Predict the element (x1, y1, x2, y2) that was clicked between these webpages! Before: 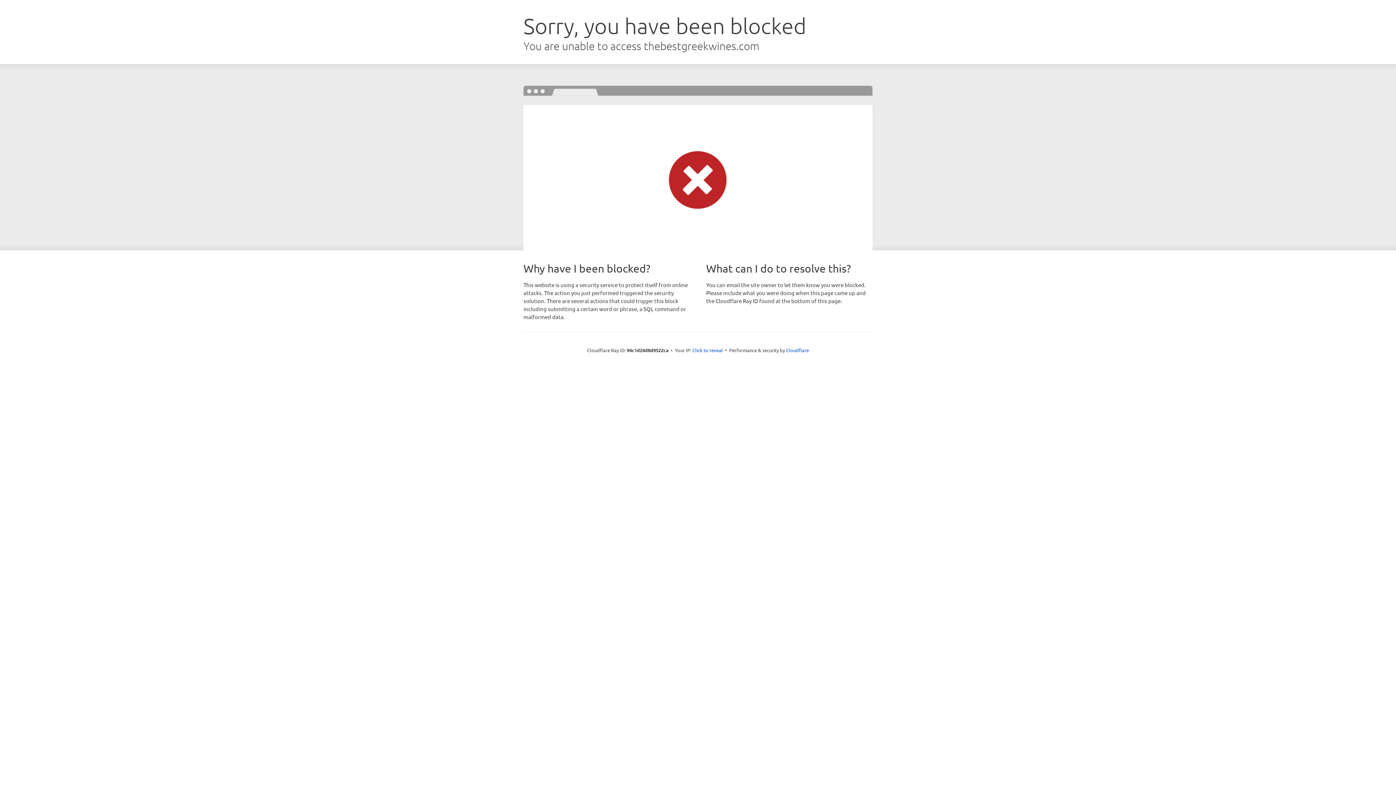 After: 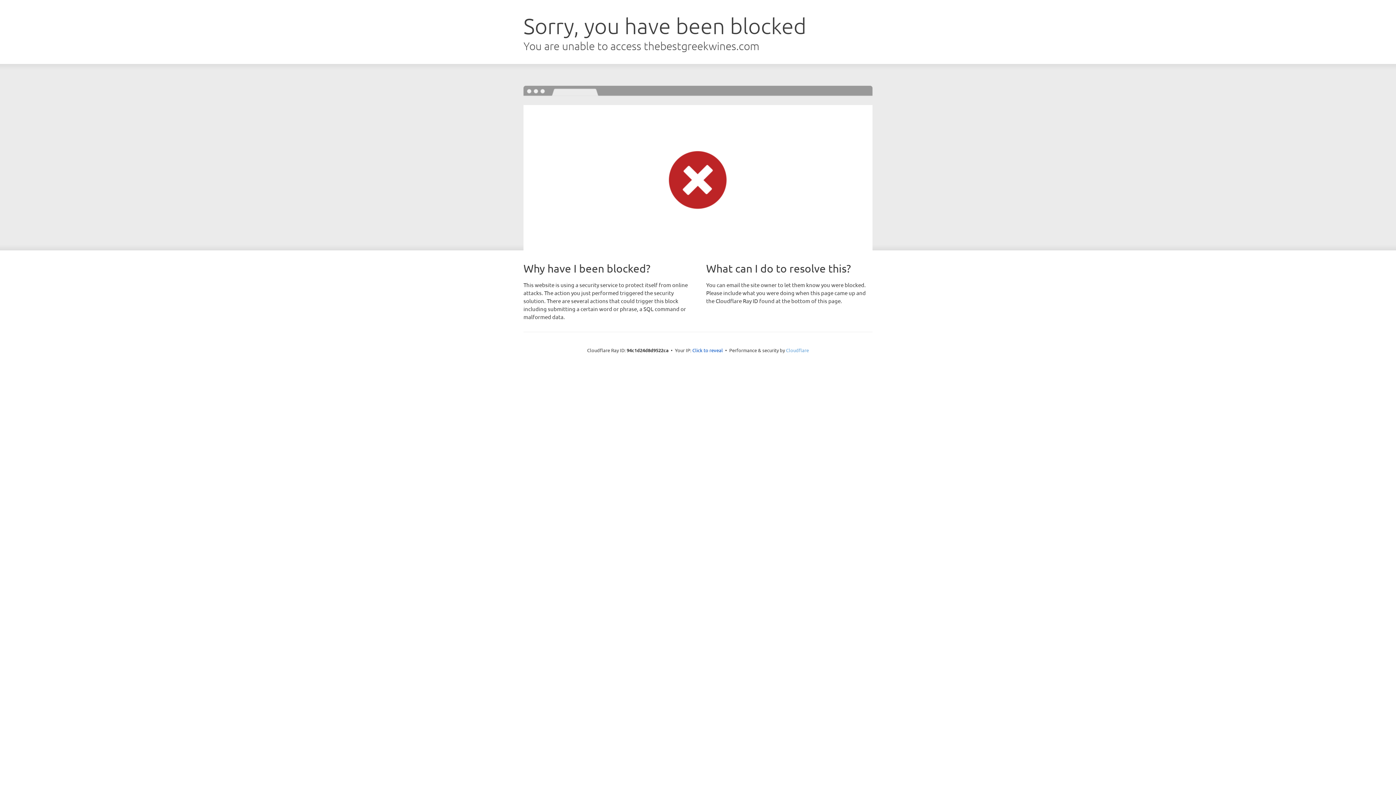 Action: bbox: (786, 347, 809, 353) label: Cloudflare